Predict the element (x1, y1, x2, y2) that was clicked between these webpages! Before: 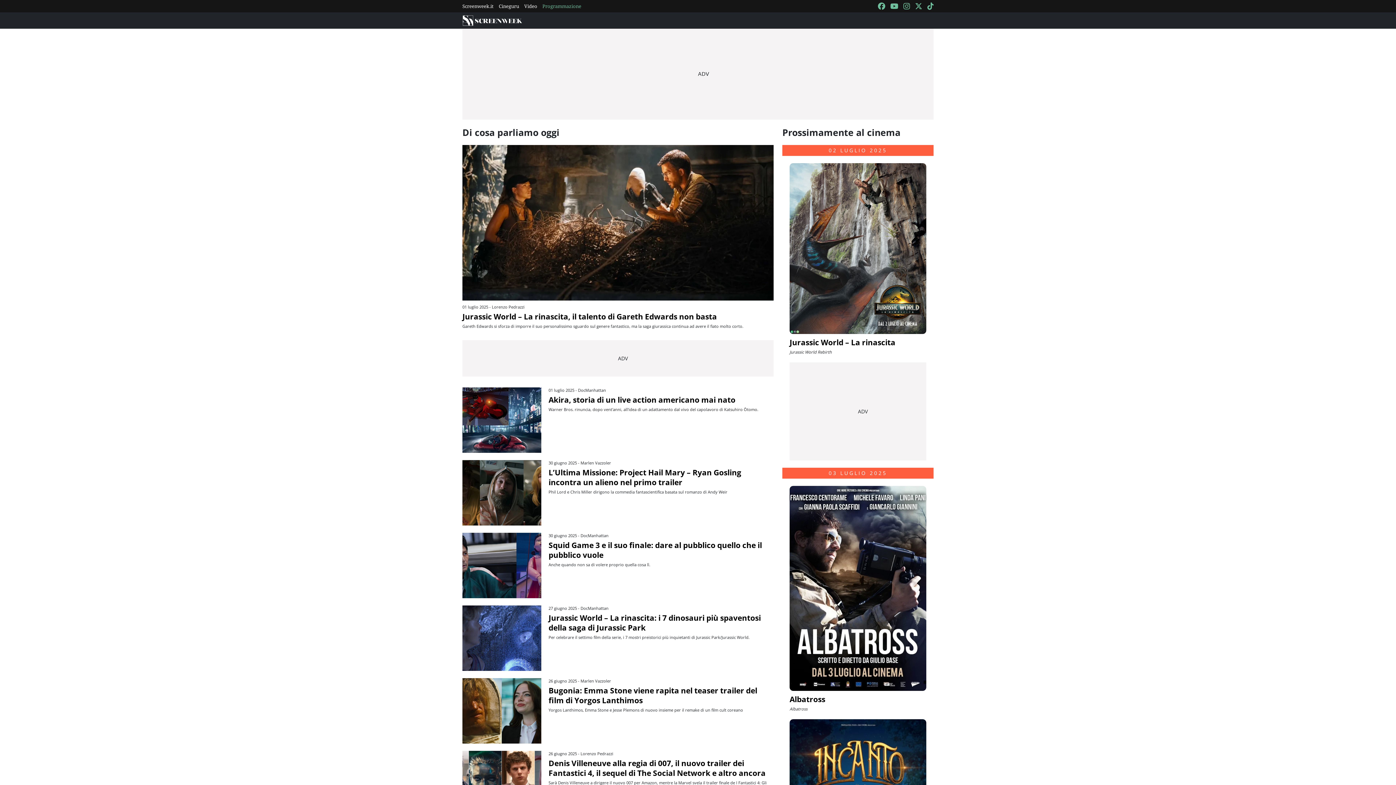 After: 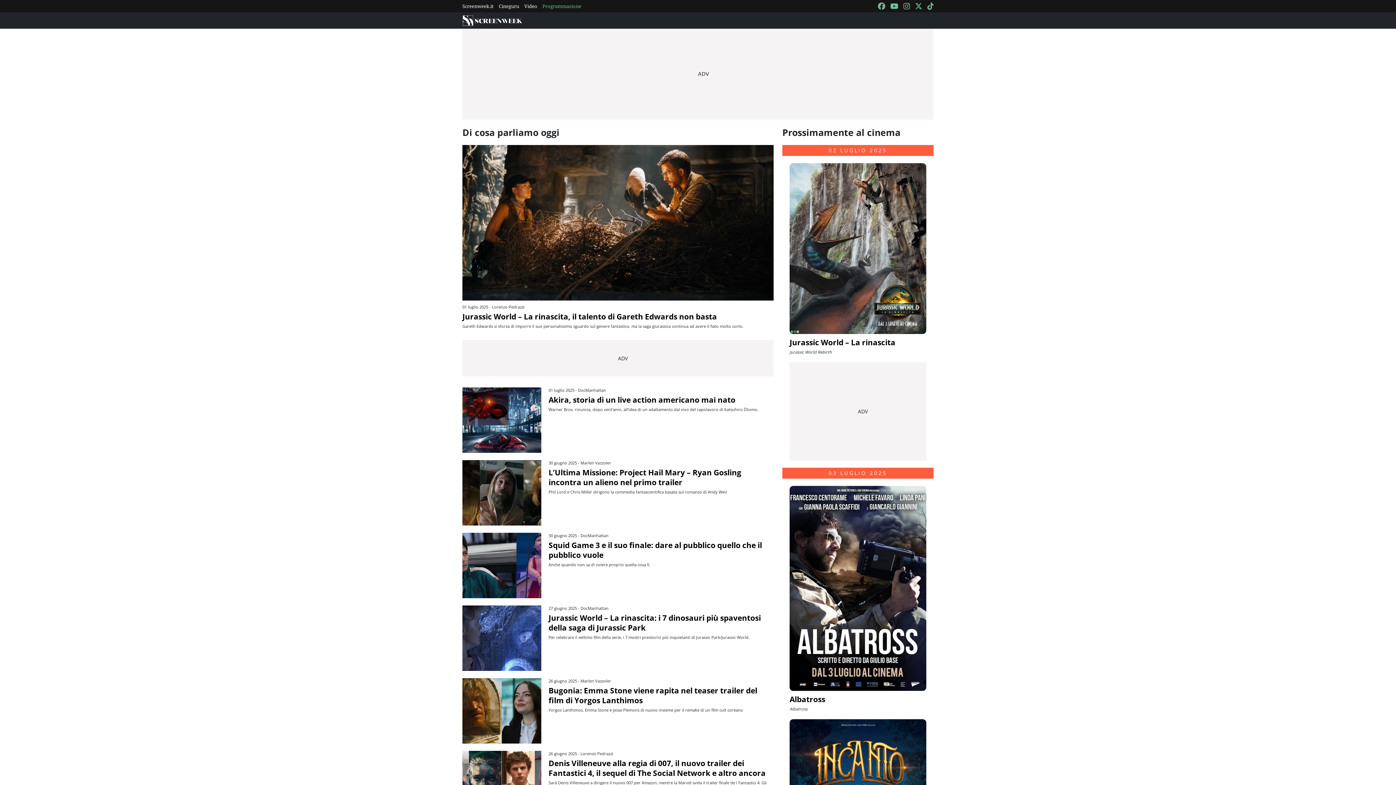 Action: label: Video bbox: (524, 0, 537, 12)